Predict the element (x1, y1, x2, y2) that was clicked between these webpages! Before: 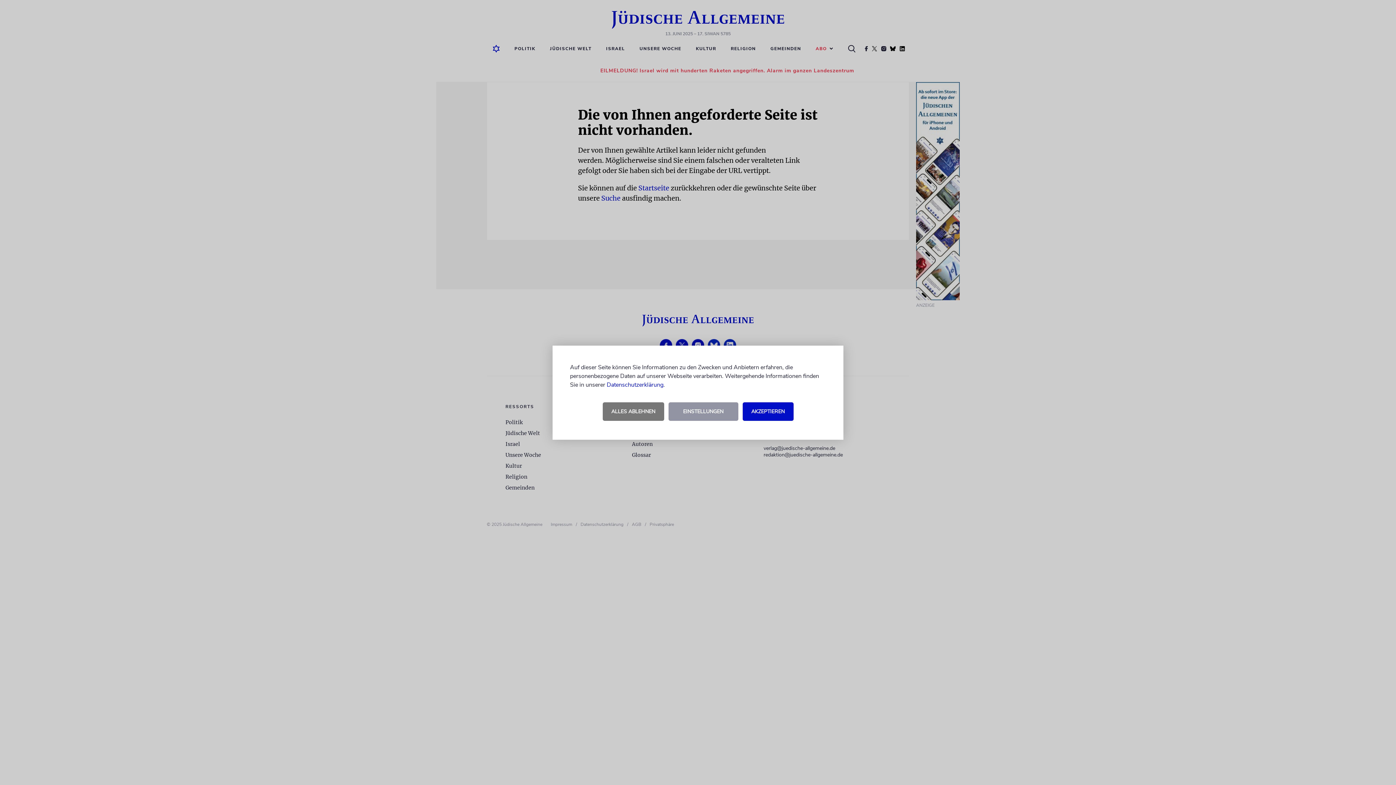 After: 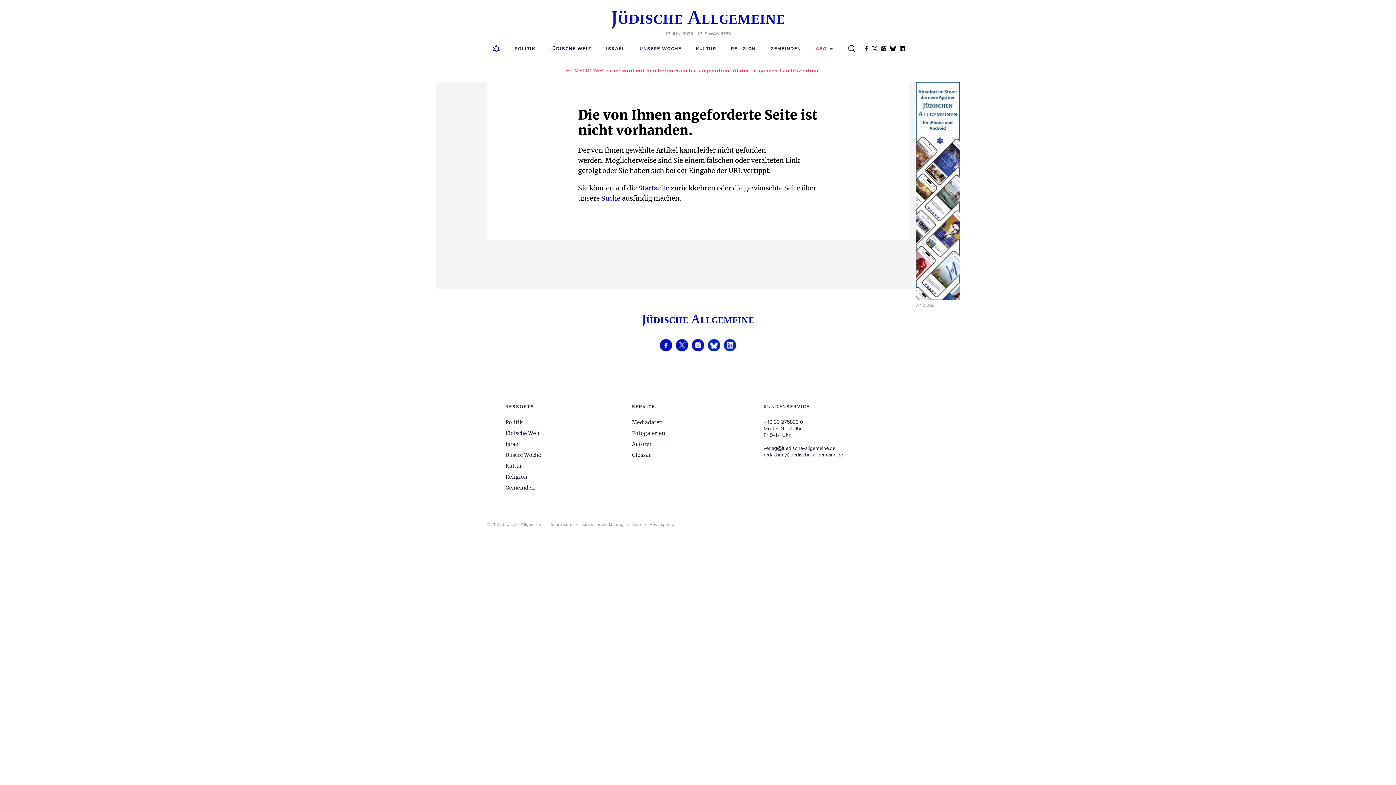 Action: label: AKZEPTIEREN bbox: (742, 402, 793, 420)